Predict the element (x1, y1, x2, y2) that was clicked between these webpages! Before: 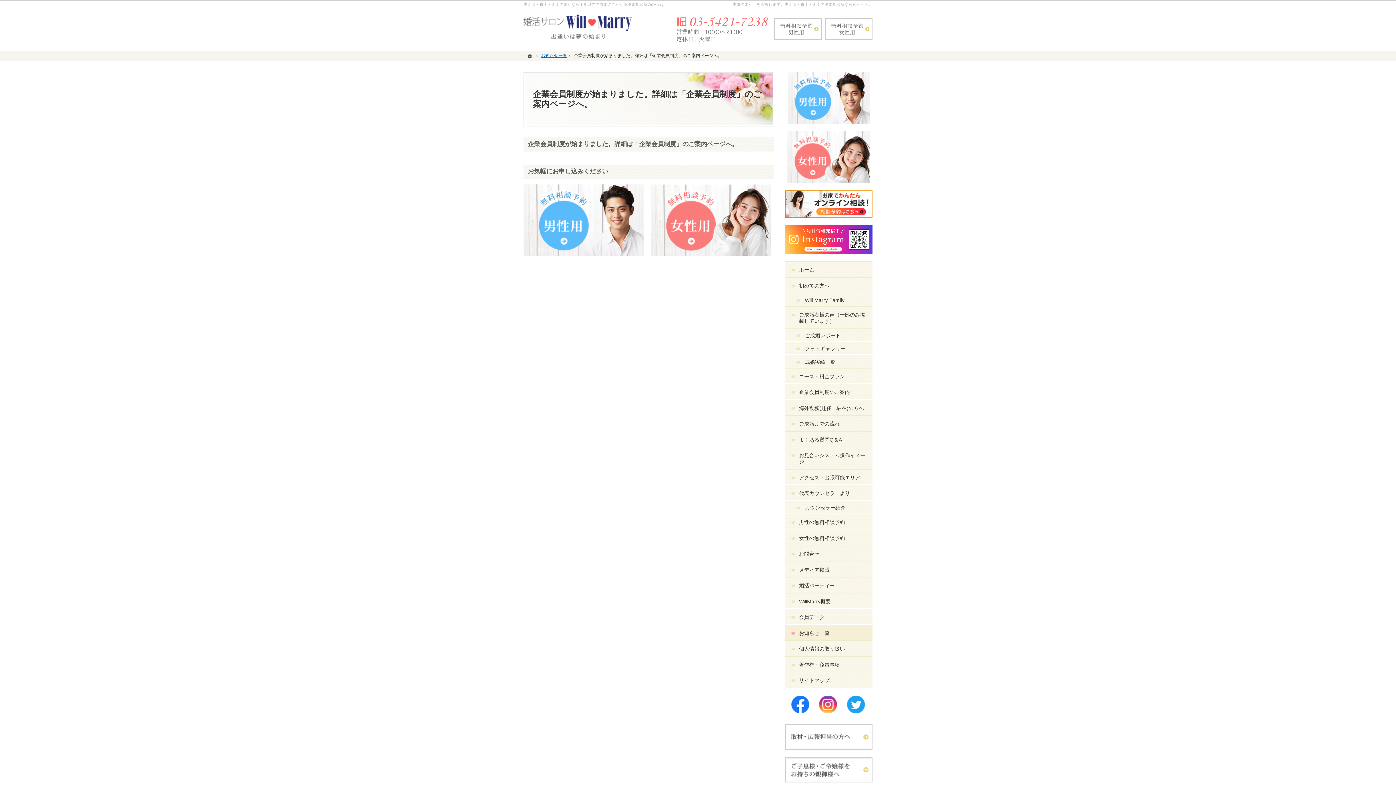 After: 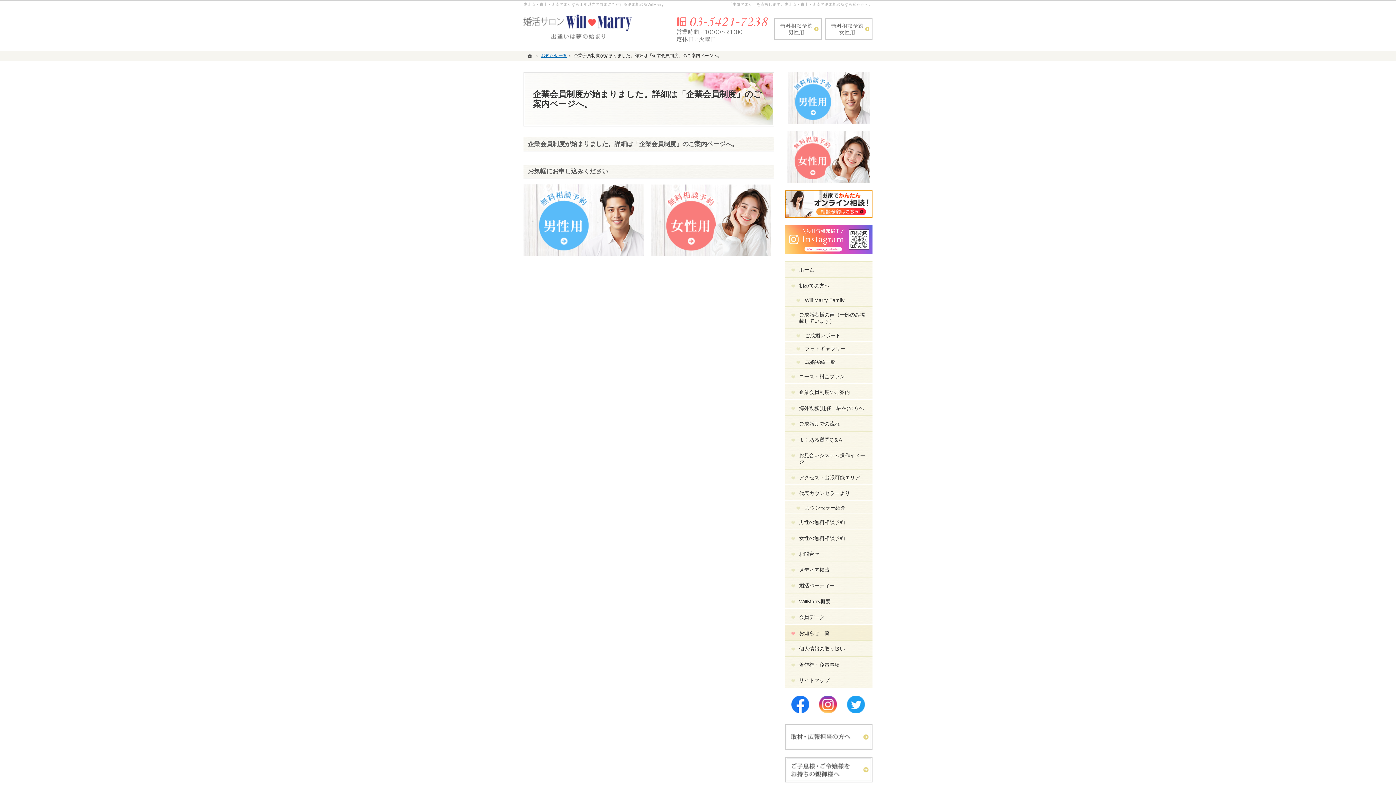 Action: bbox: (785, 236, 872, 242)